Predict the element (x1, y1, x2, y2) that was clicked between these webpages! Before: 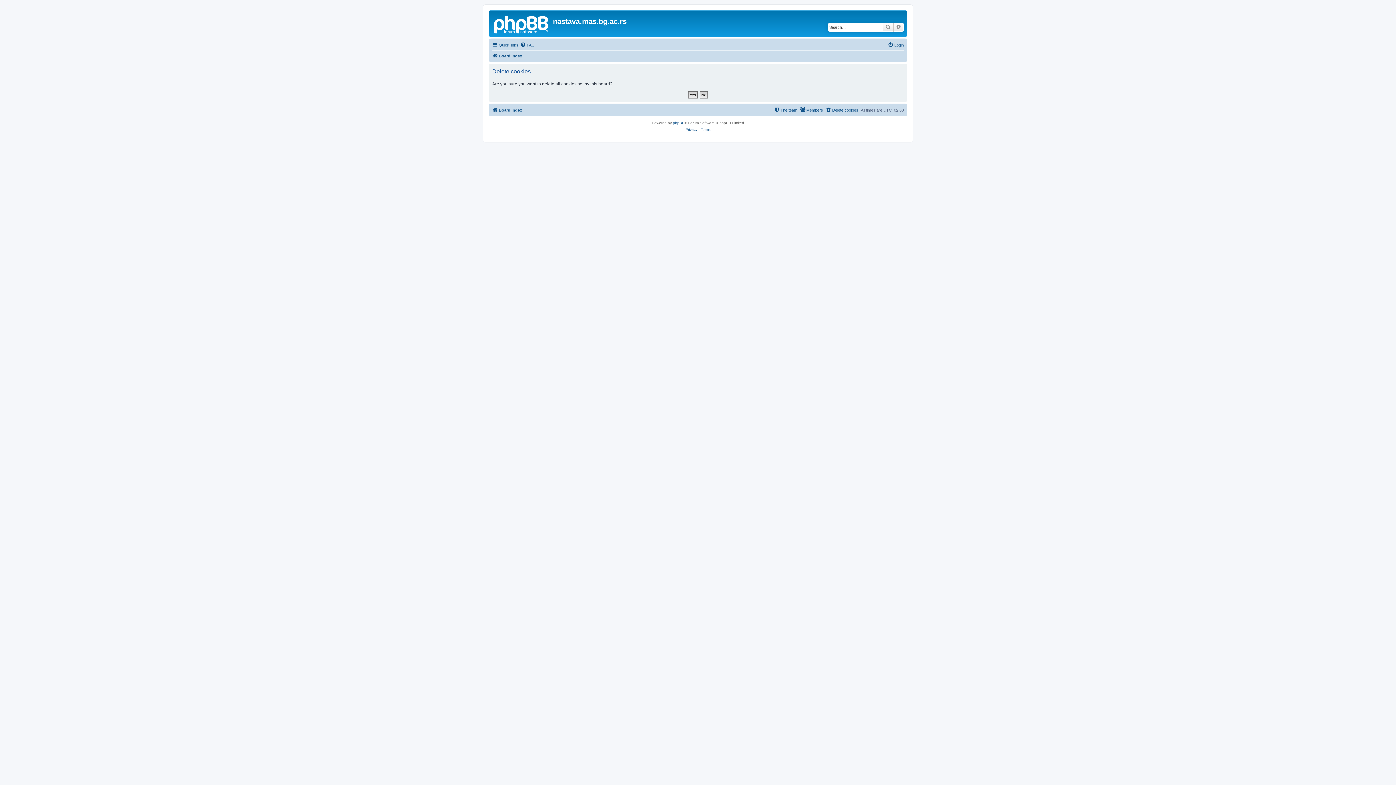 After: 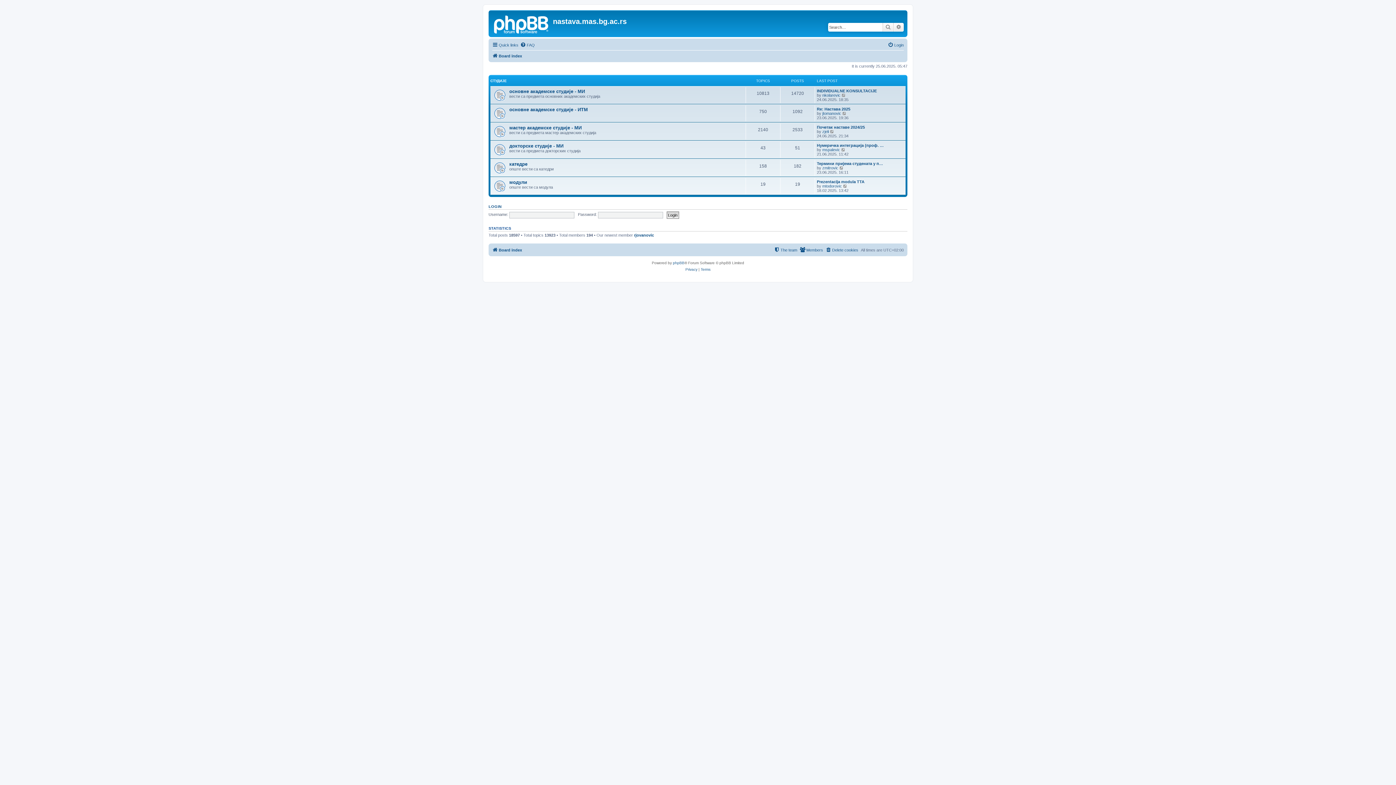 Action: label: Board index bbox: (492, 51, 522, 60)